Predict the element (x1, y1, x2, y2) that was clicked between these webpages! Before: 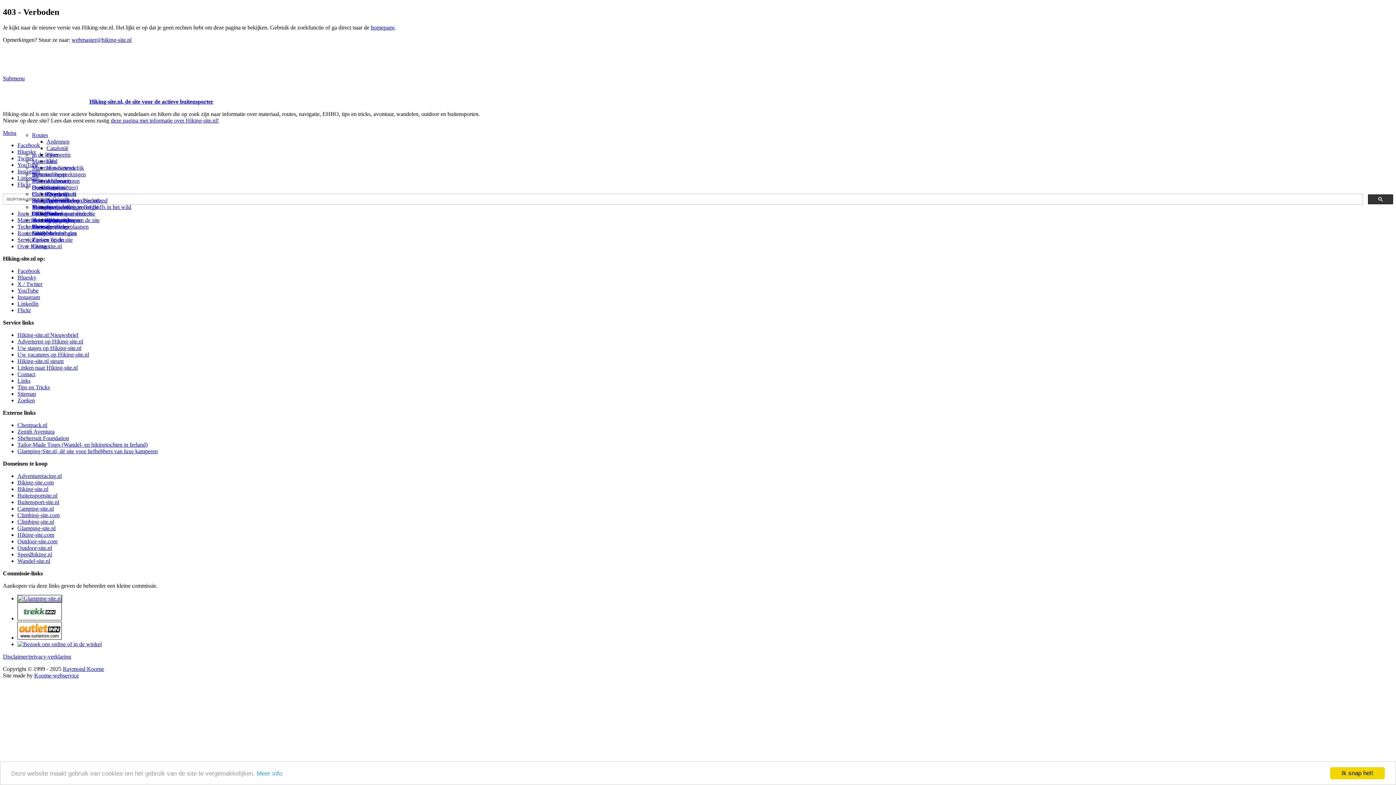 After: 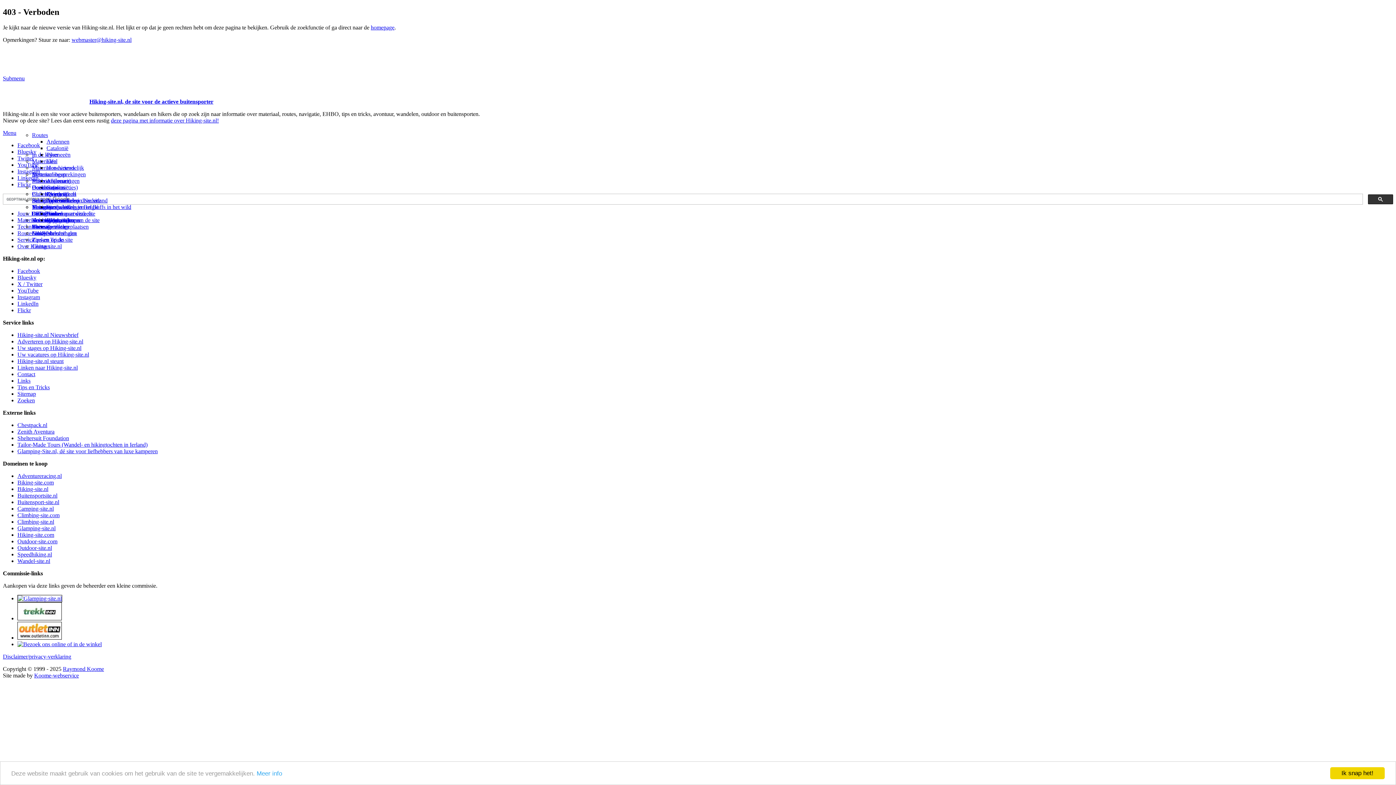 Action: bbox: (17, 473, 61, 479) label: Adventureracing.nl